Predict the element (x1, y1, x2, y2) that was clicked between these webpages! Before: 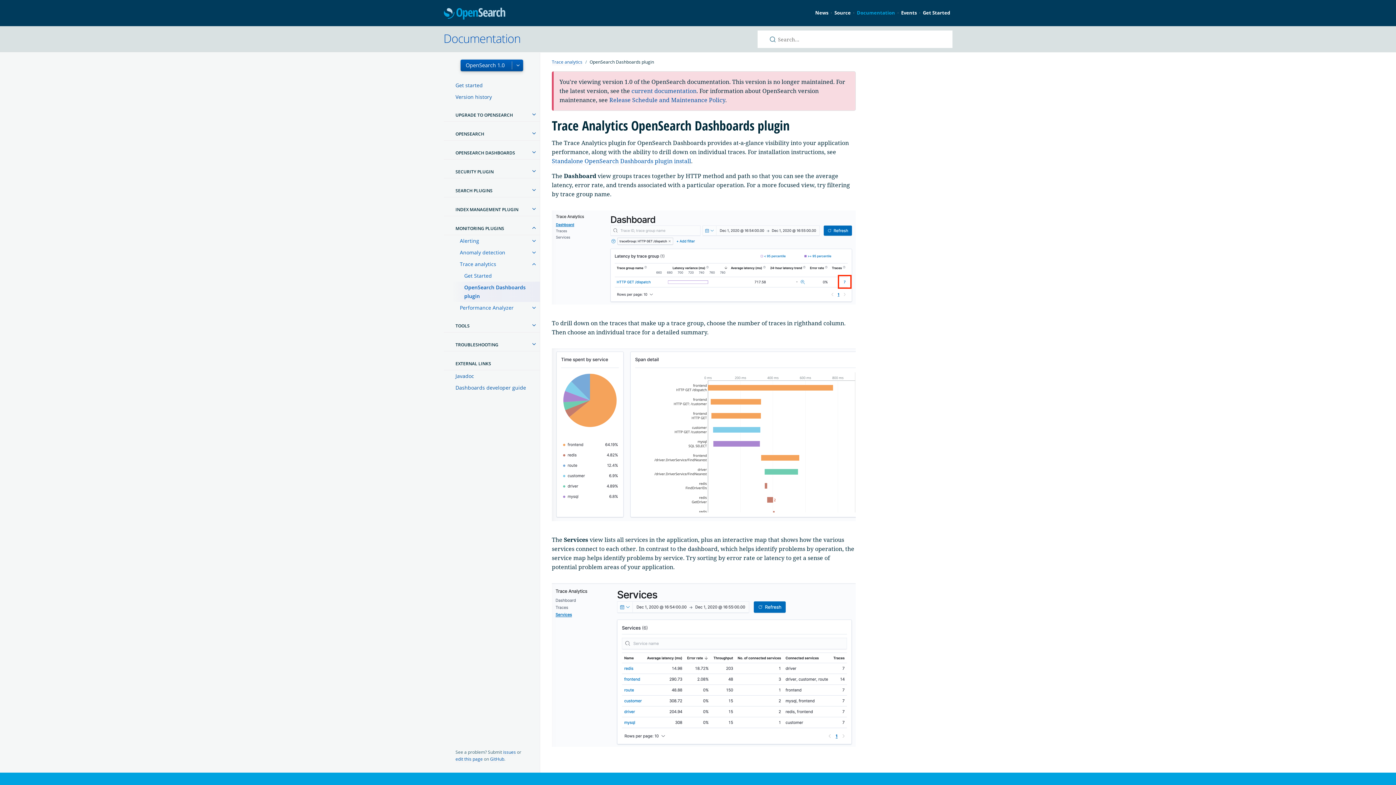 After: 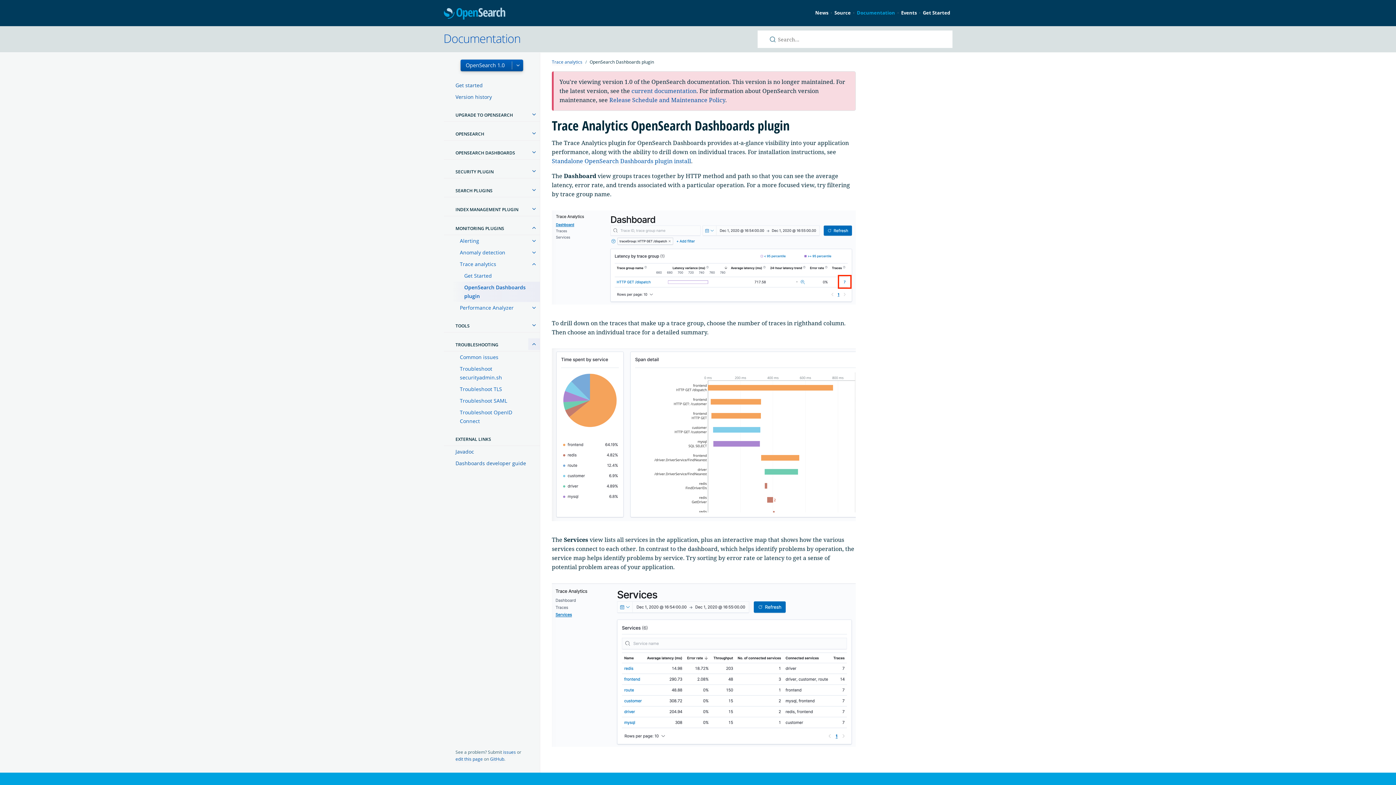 Action: bbox: (528, 338, 540, 350)